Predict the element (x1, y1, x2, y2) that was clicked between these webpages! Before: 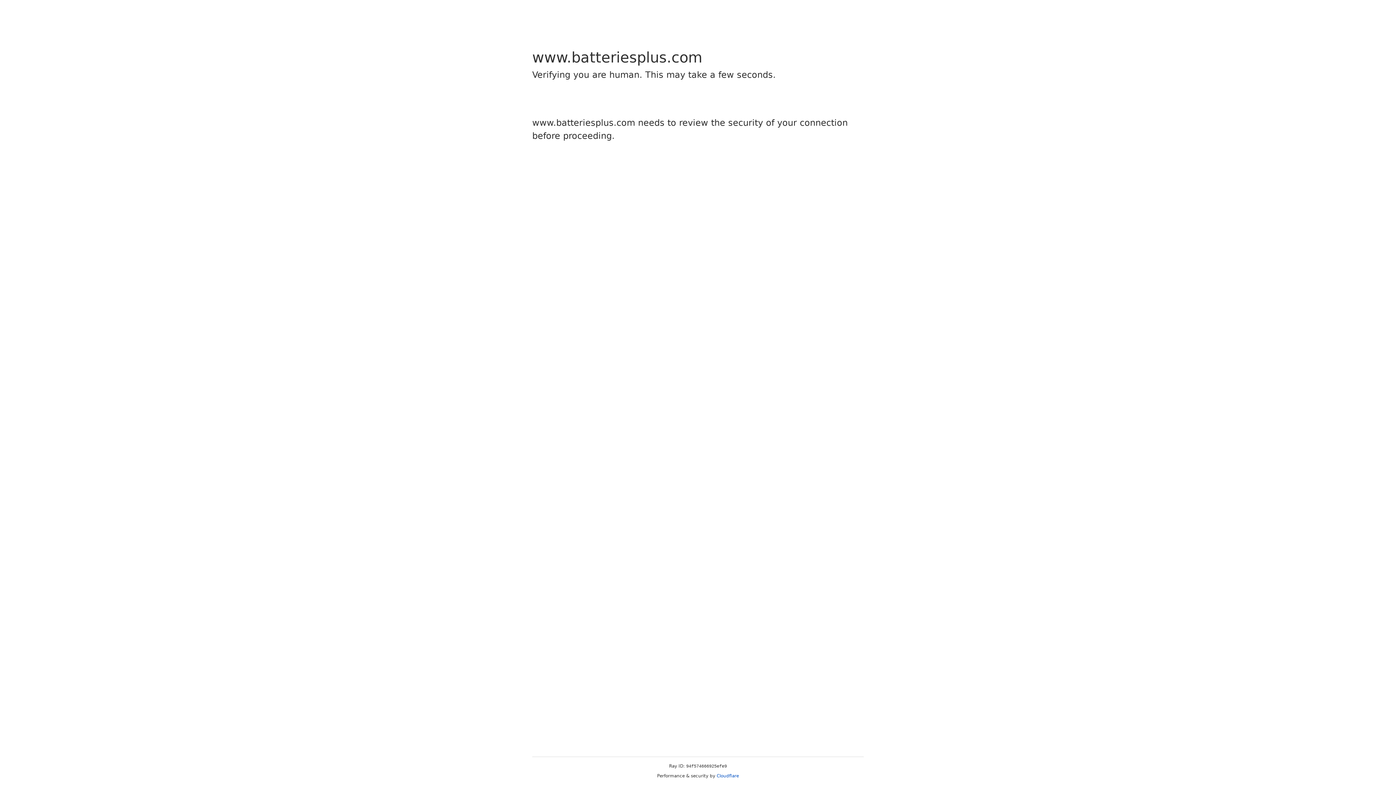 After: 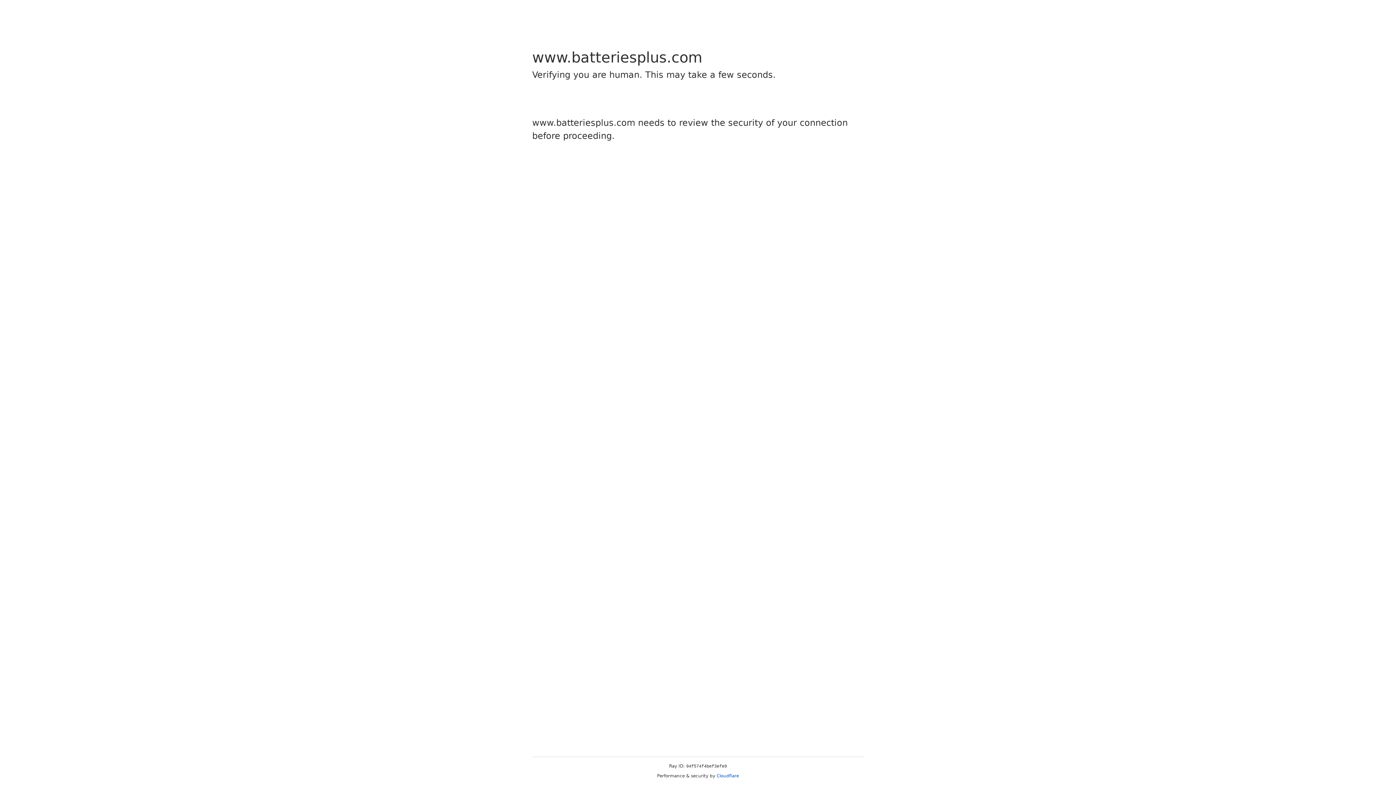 Action: bbox: (716, 773, 739, 778) label: Cloudflare